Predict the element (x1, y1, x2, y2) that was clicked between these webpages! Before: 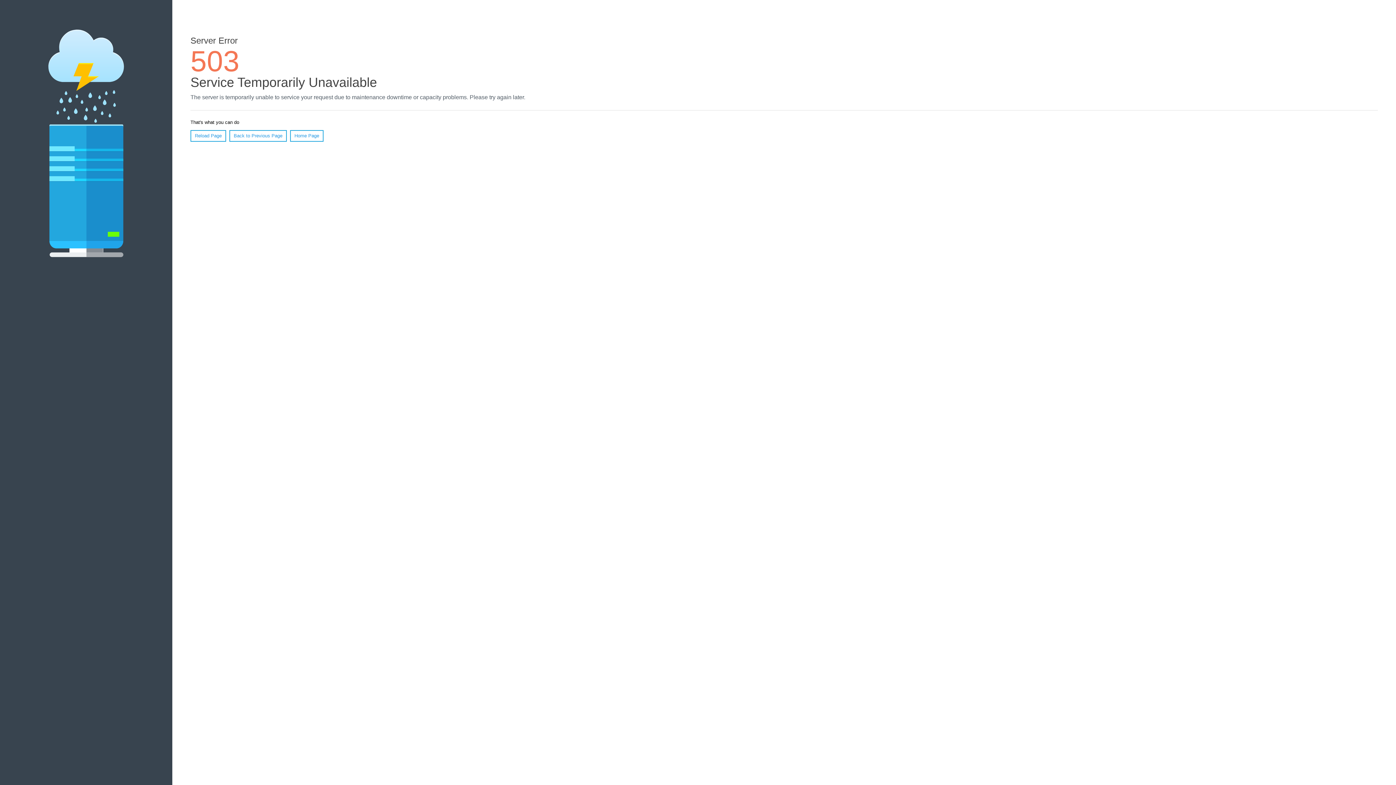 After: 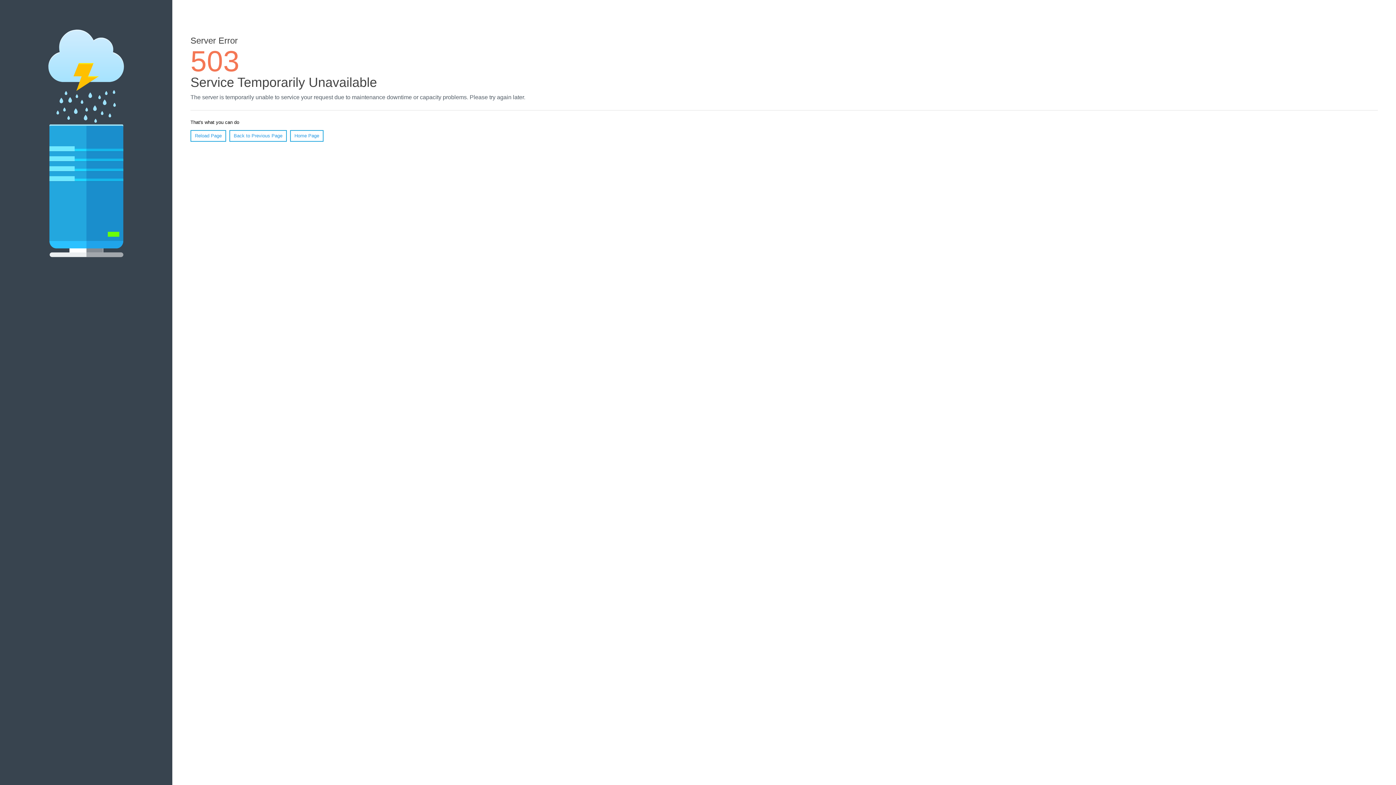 Action: label: Reload Page bbox: (190, 130, 226, 141)